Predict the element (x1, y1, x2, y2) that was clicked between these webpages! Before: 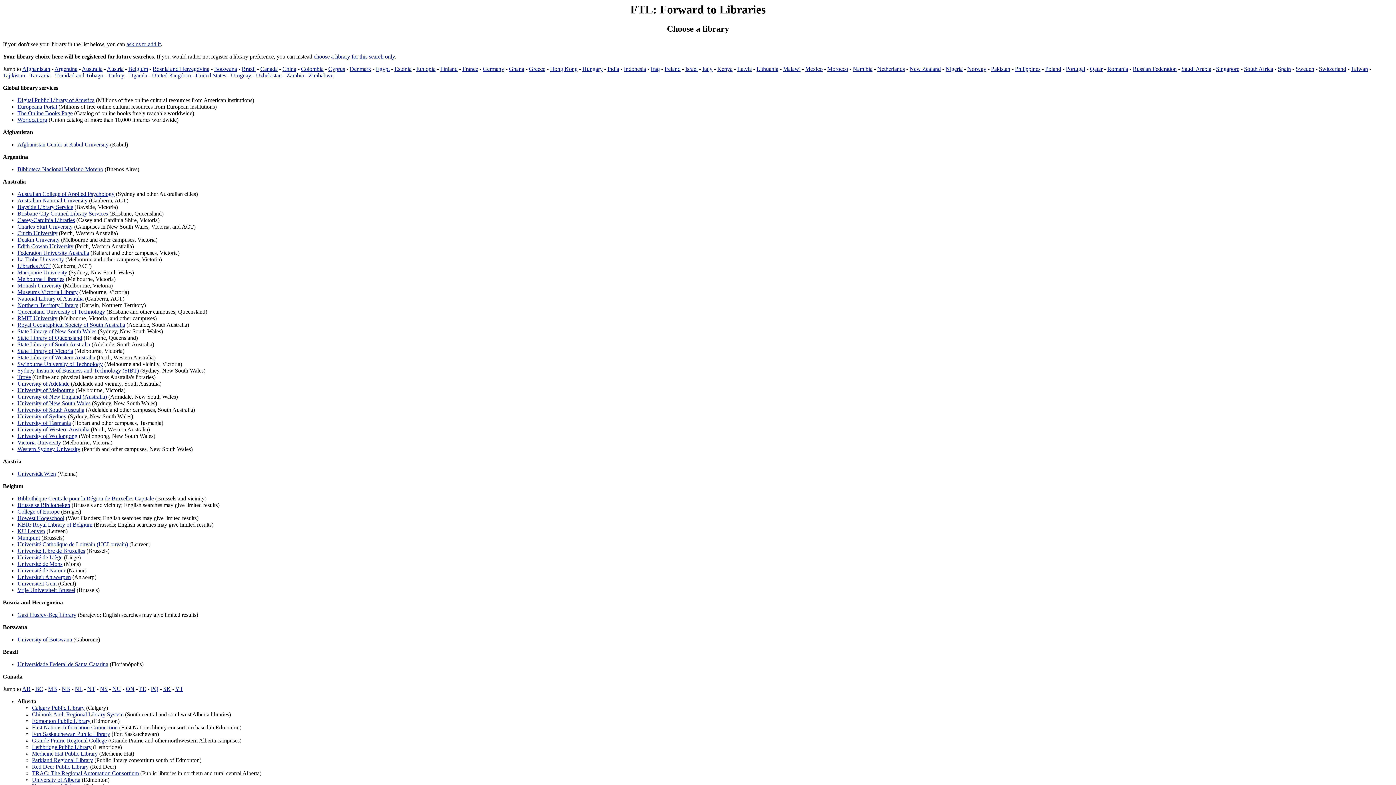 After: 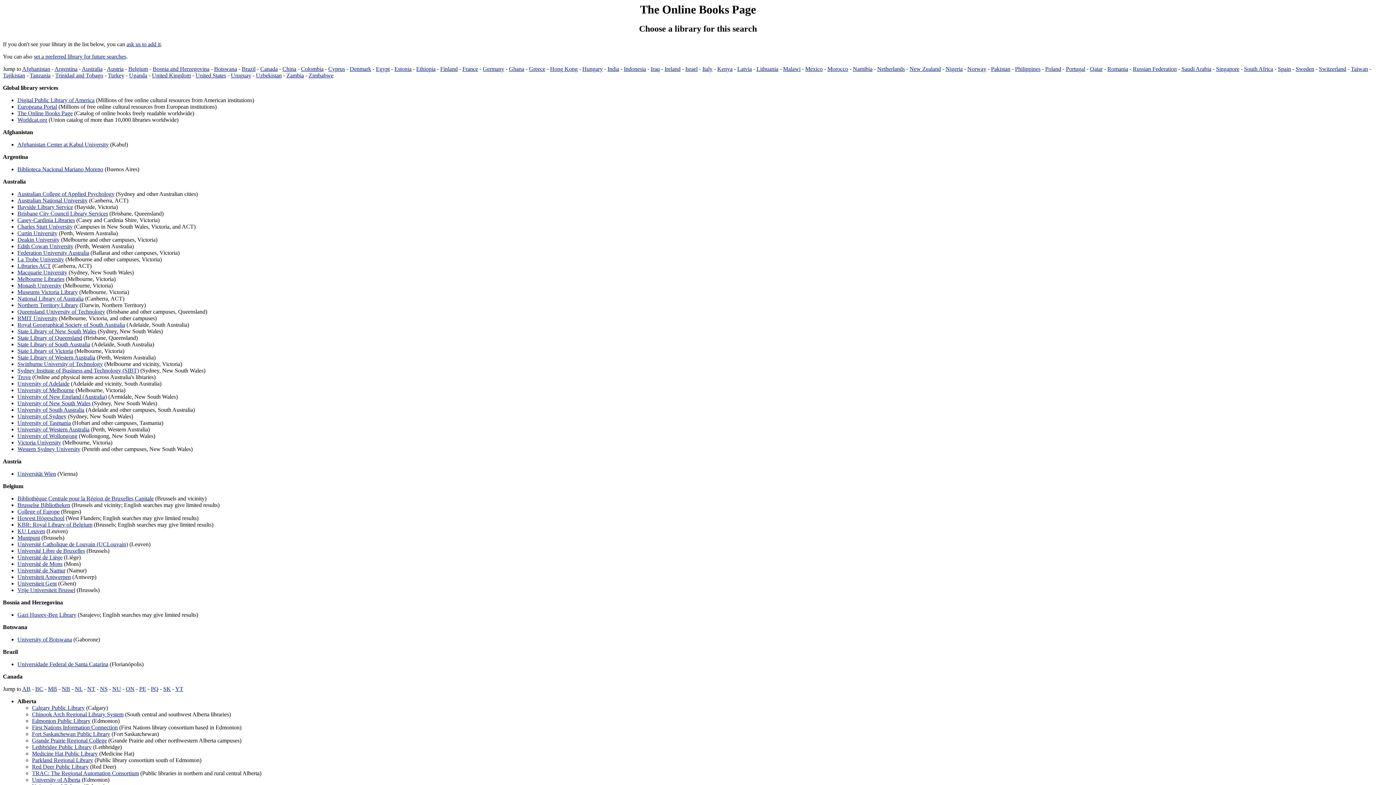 Action: label: choose a library for this search only bbox: (313, 53, 394, 59)